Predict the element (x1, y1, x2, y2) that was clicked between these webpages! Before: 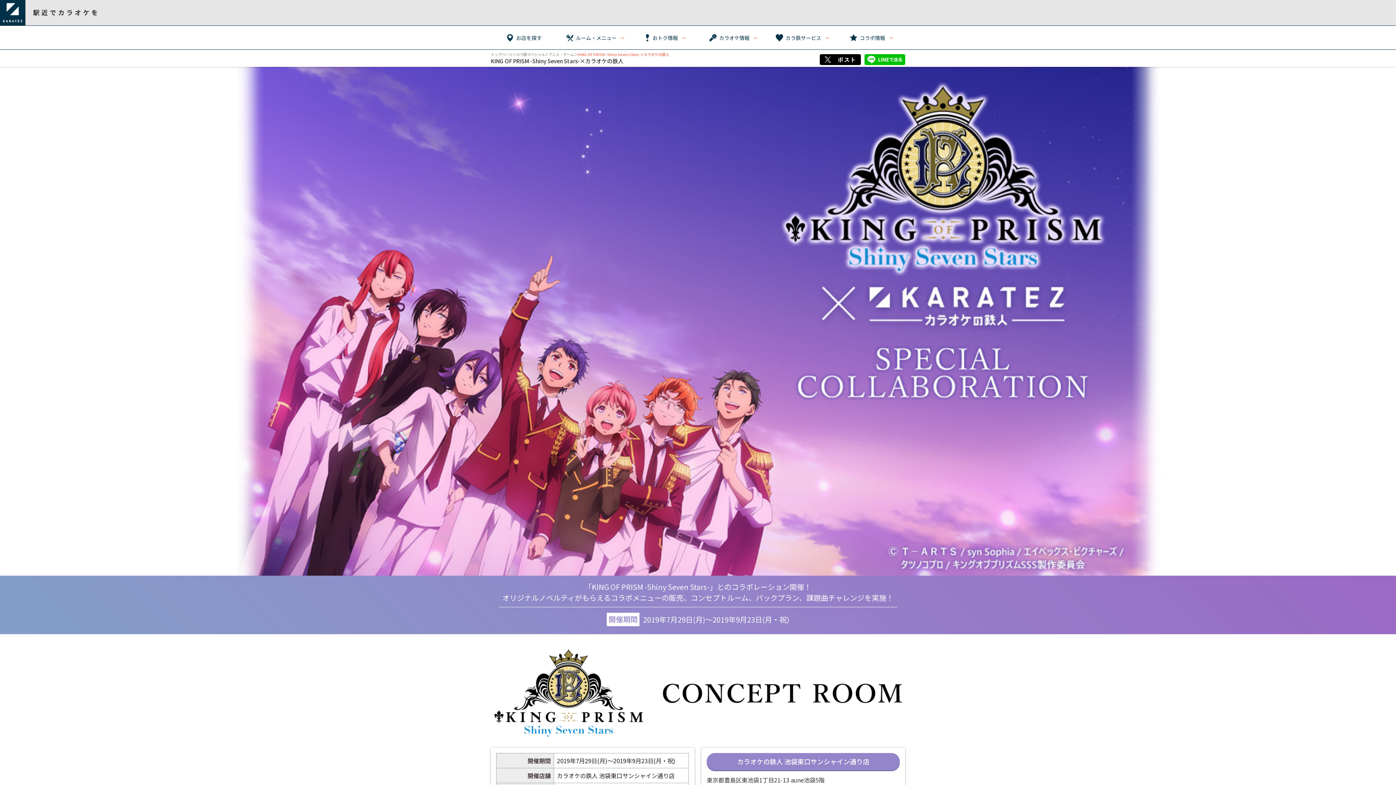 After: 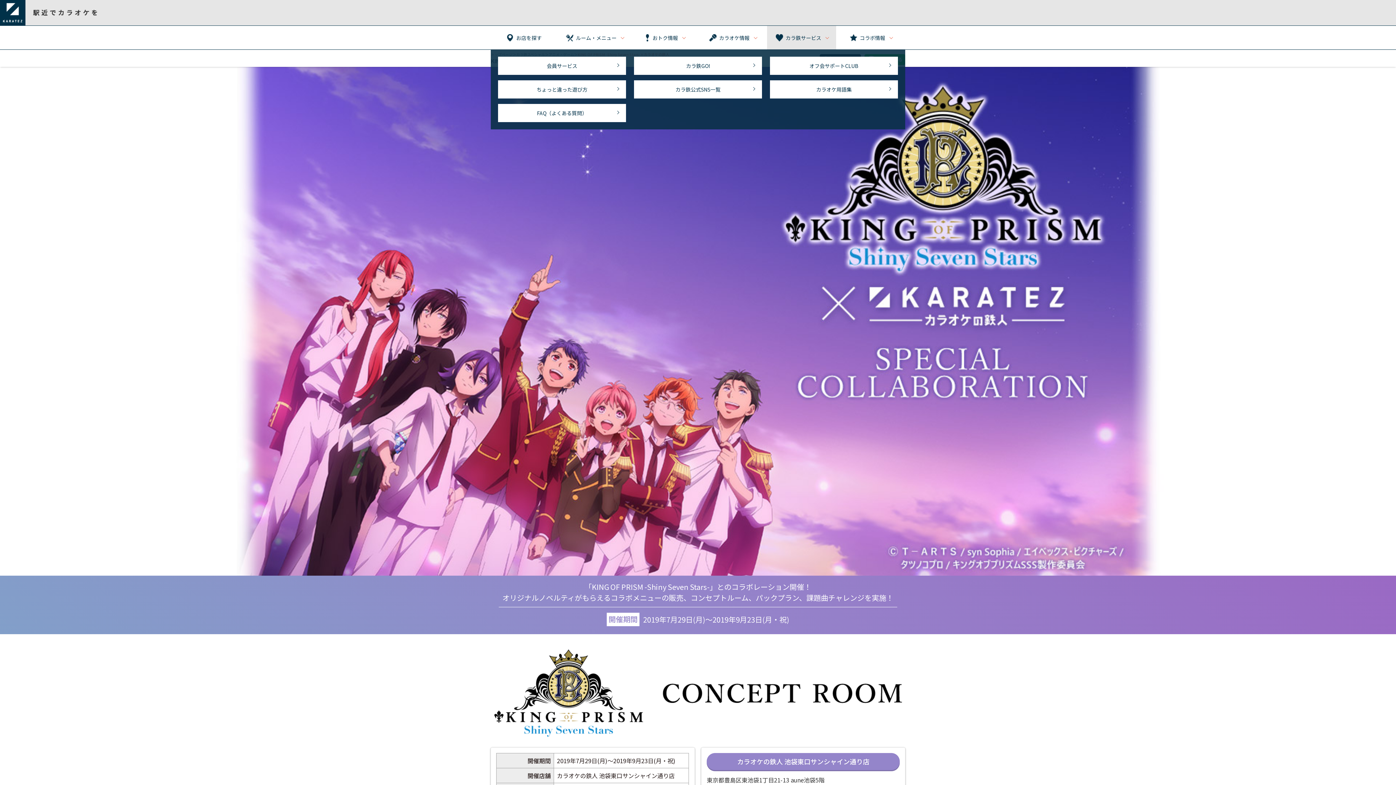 Action: bbox: (767, 25, 836, 49) label: カラ鉄サービス